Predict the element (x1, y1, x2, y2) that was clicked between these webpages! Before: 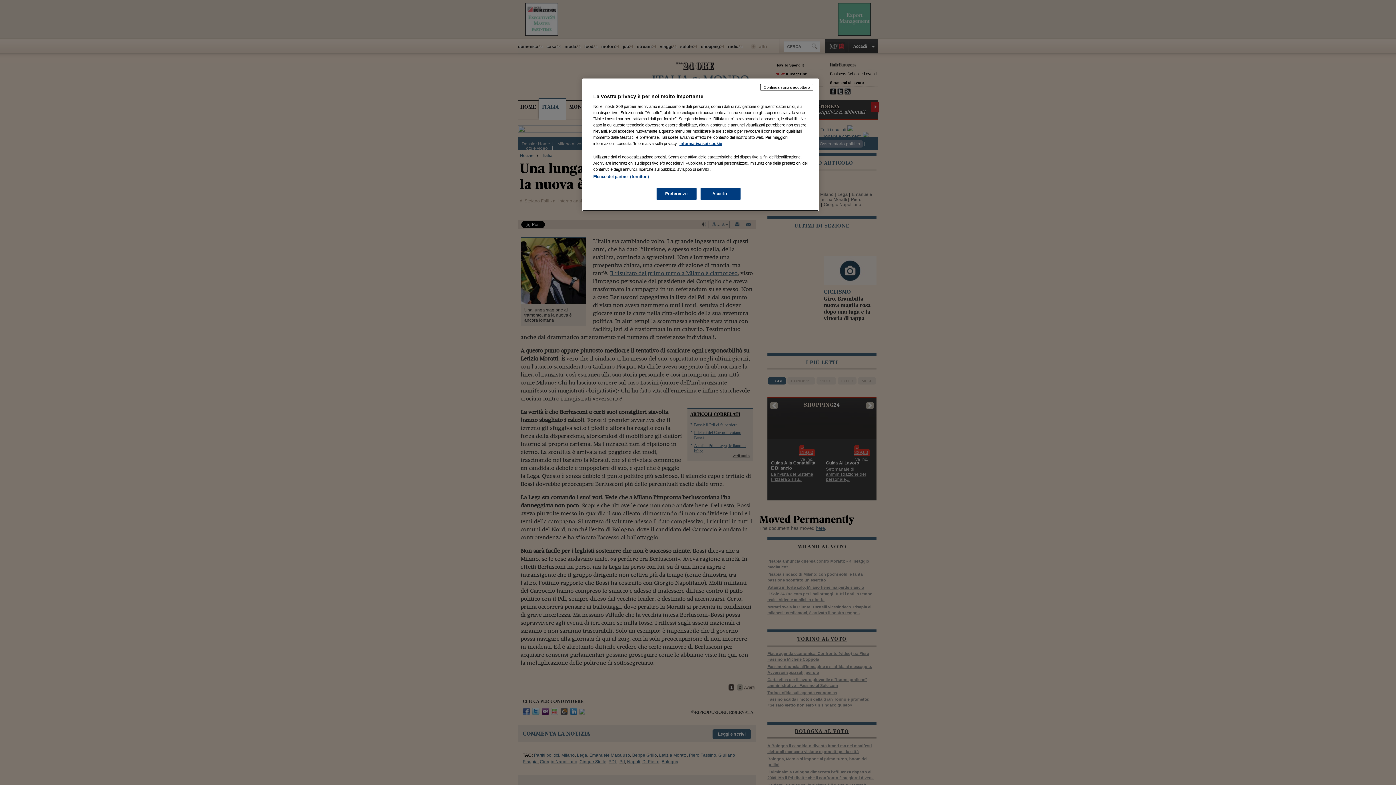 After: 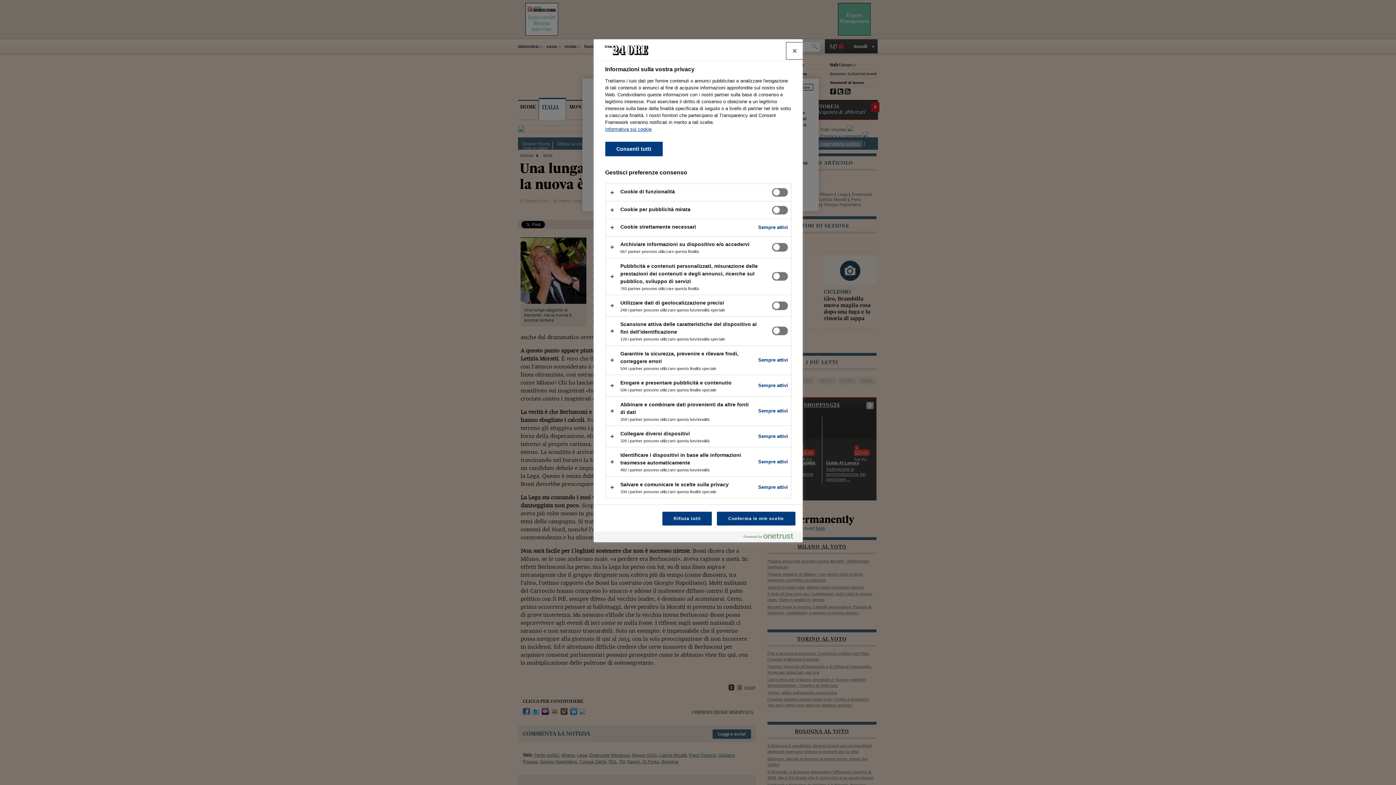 Action: bbox: (656, 188, 696, 200) label: Preferenze